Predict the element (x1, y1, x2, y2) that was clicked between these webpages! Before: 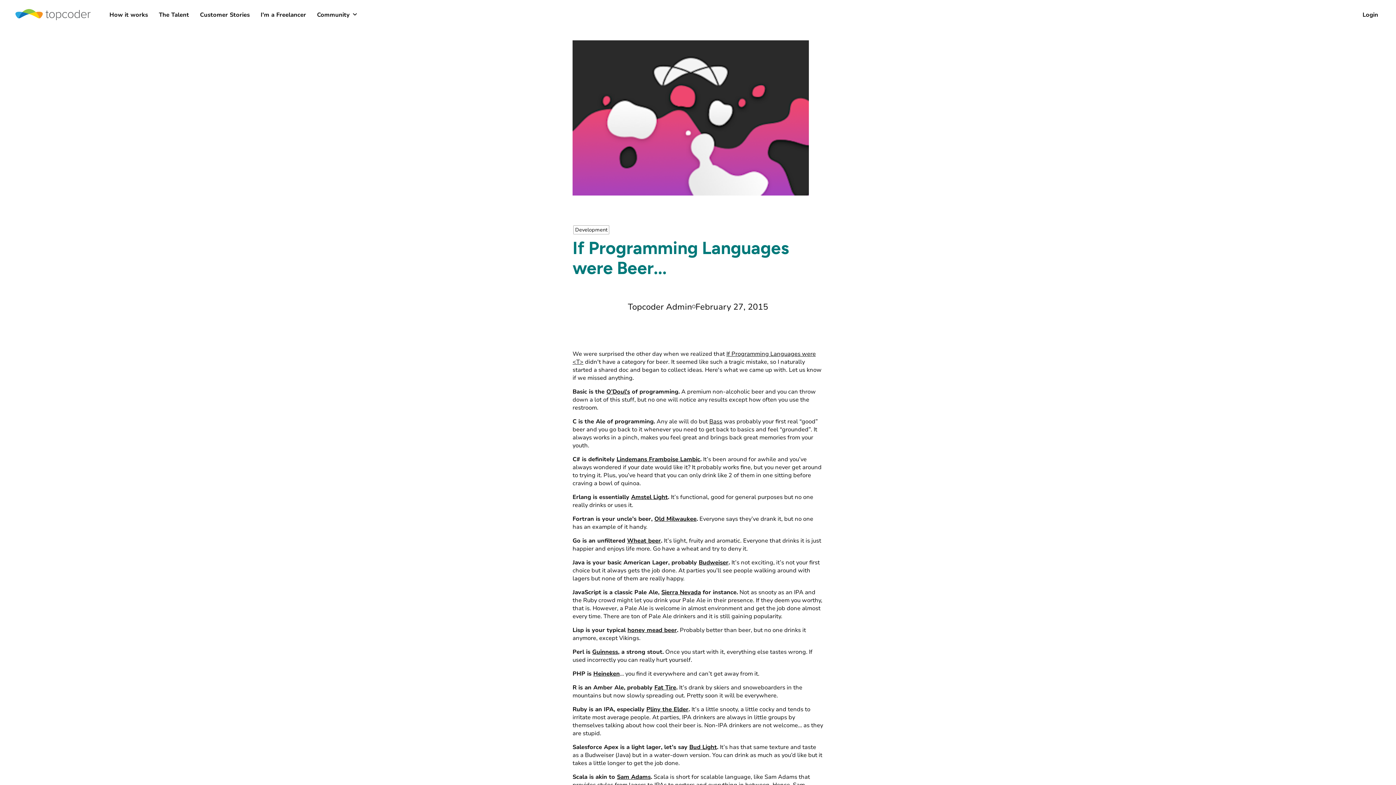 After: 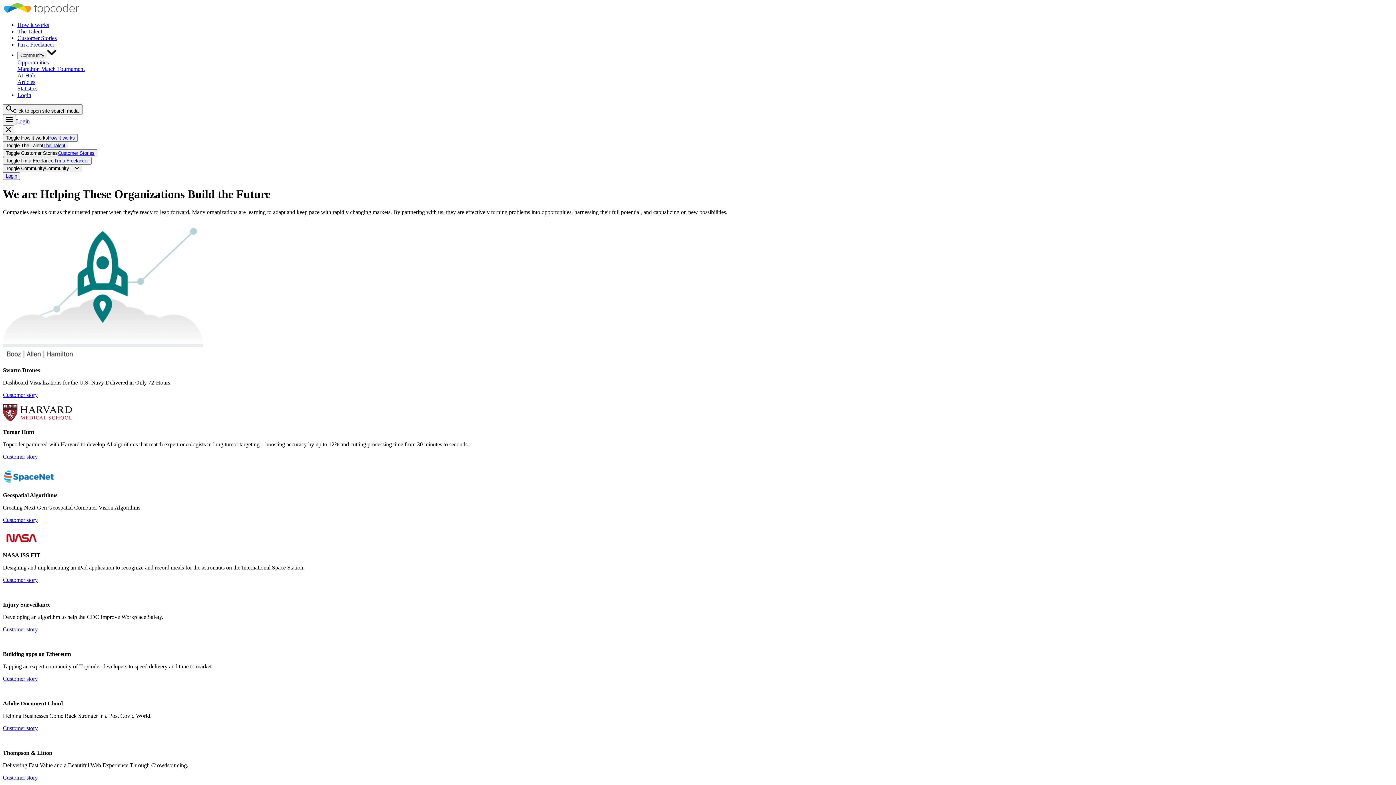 Action: label: Customer Stories bbox: (196, 8, 253, 22)